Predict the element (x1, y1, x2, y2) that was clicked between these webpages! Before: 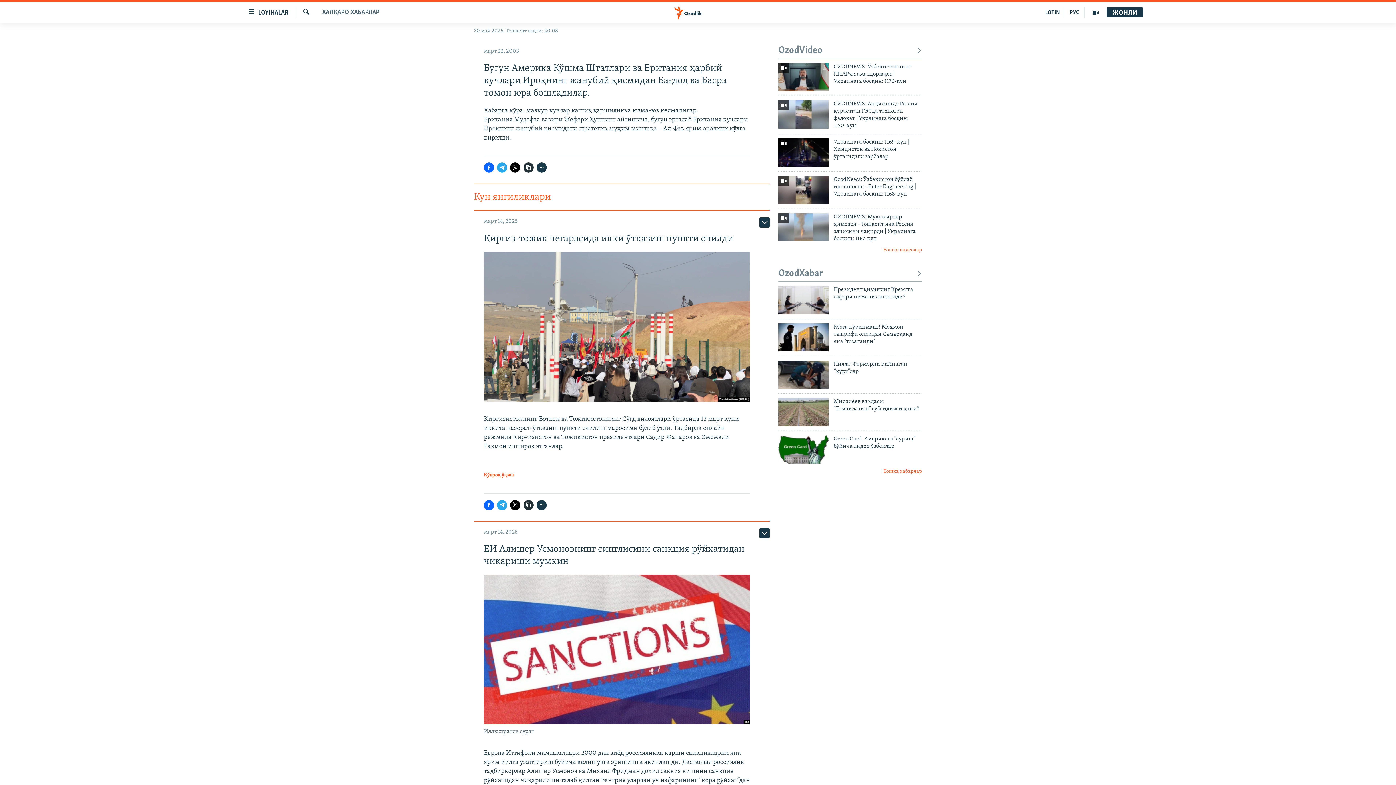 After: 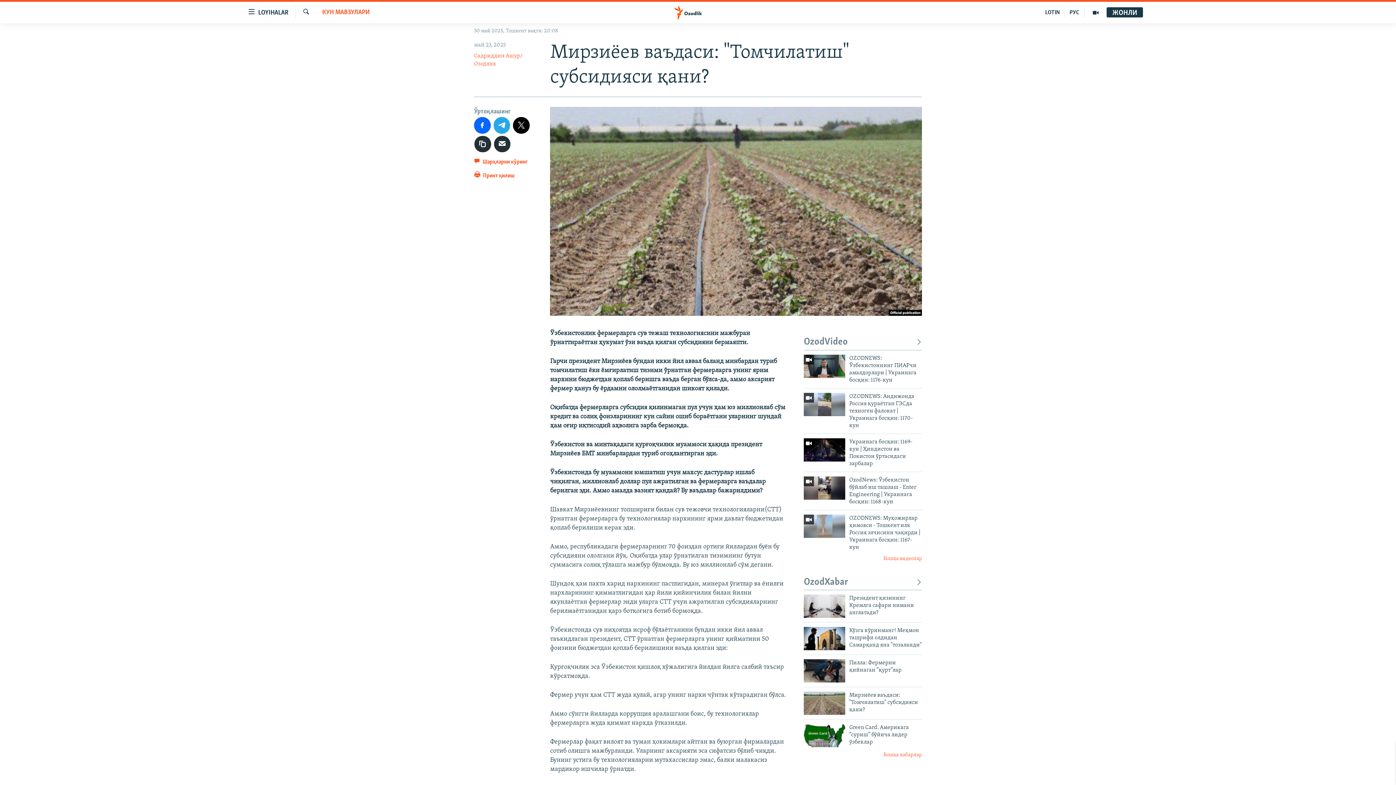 Action: bbox: (833, 398, 922, 417) label: Мирзиёев ваъдаси: "Томчилатиш" субсидияси қани?